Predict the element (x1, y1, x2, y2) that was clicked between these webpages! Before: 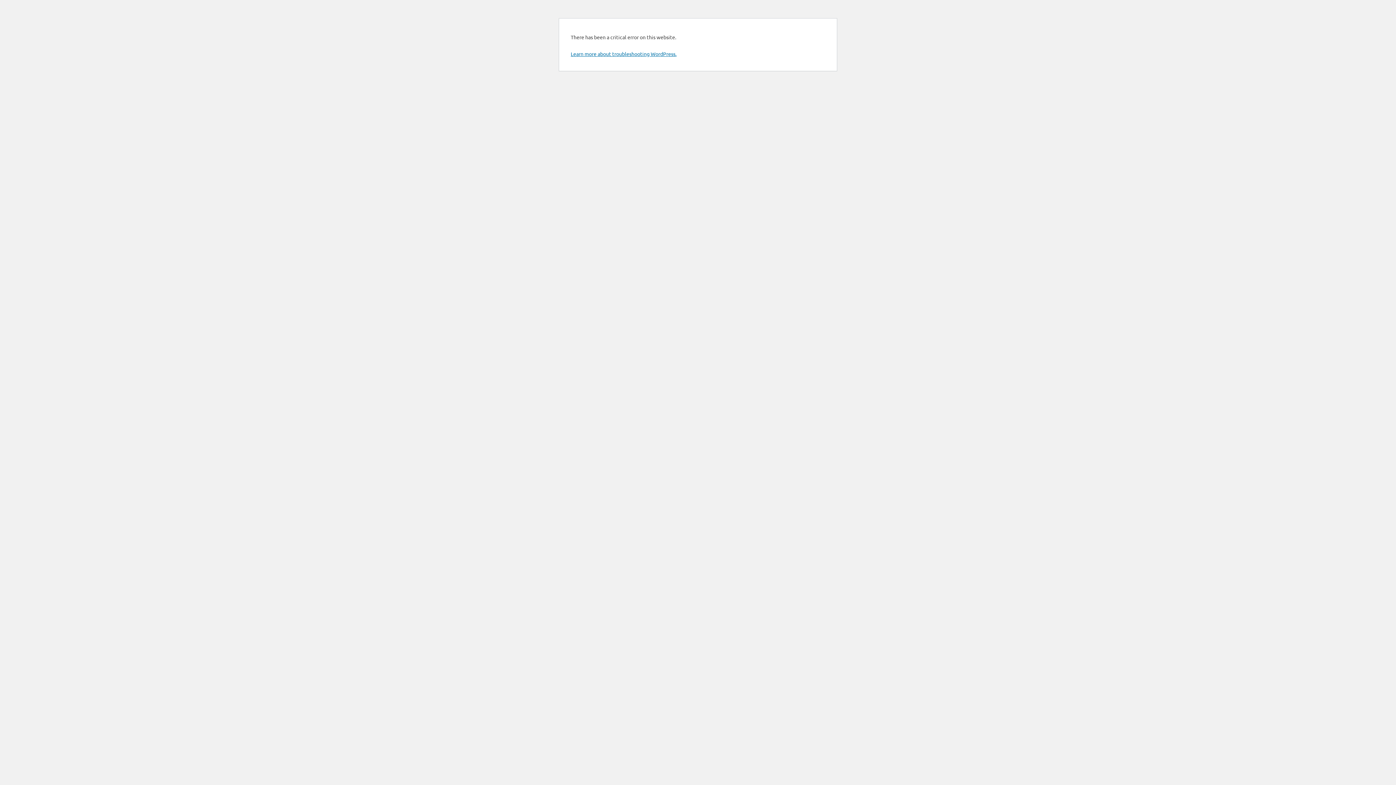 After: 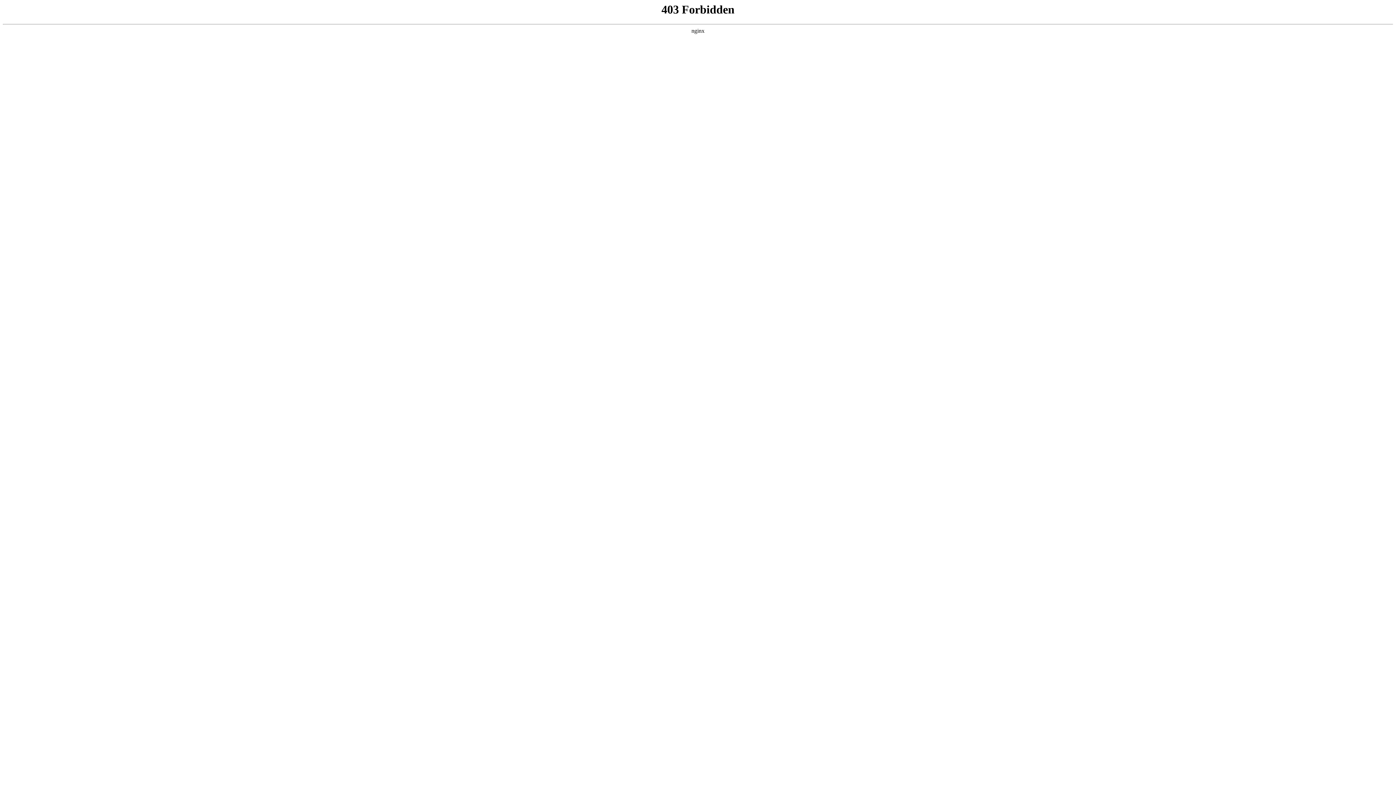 Action: label: Learn more about troubleshooting WordPress. bbox: (570, 50, 676, 57)